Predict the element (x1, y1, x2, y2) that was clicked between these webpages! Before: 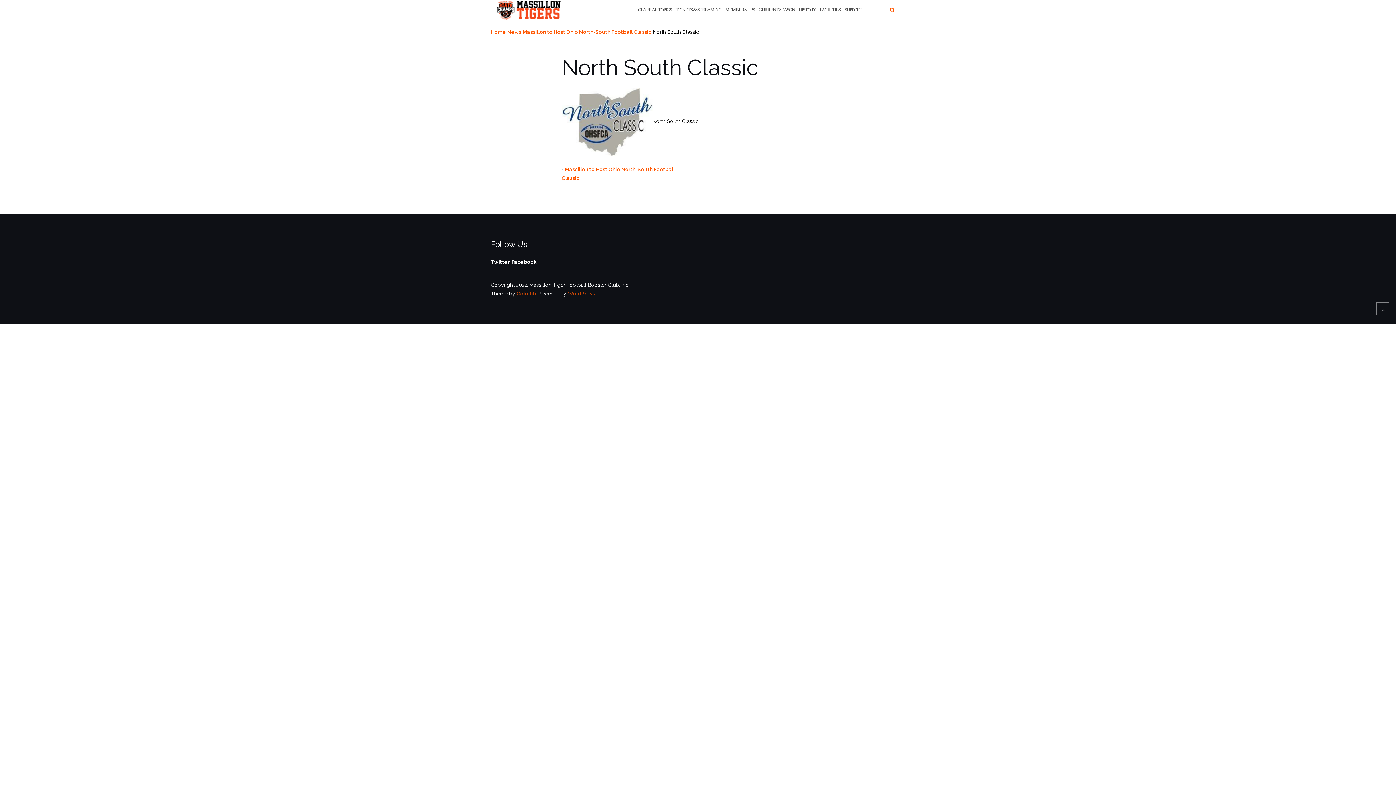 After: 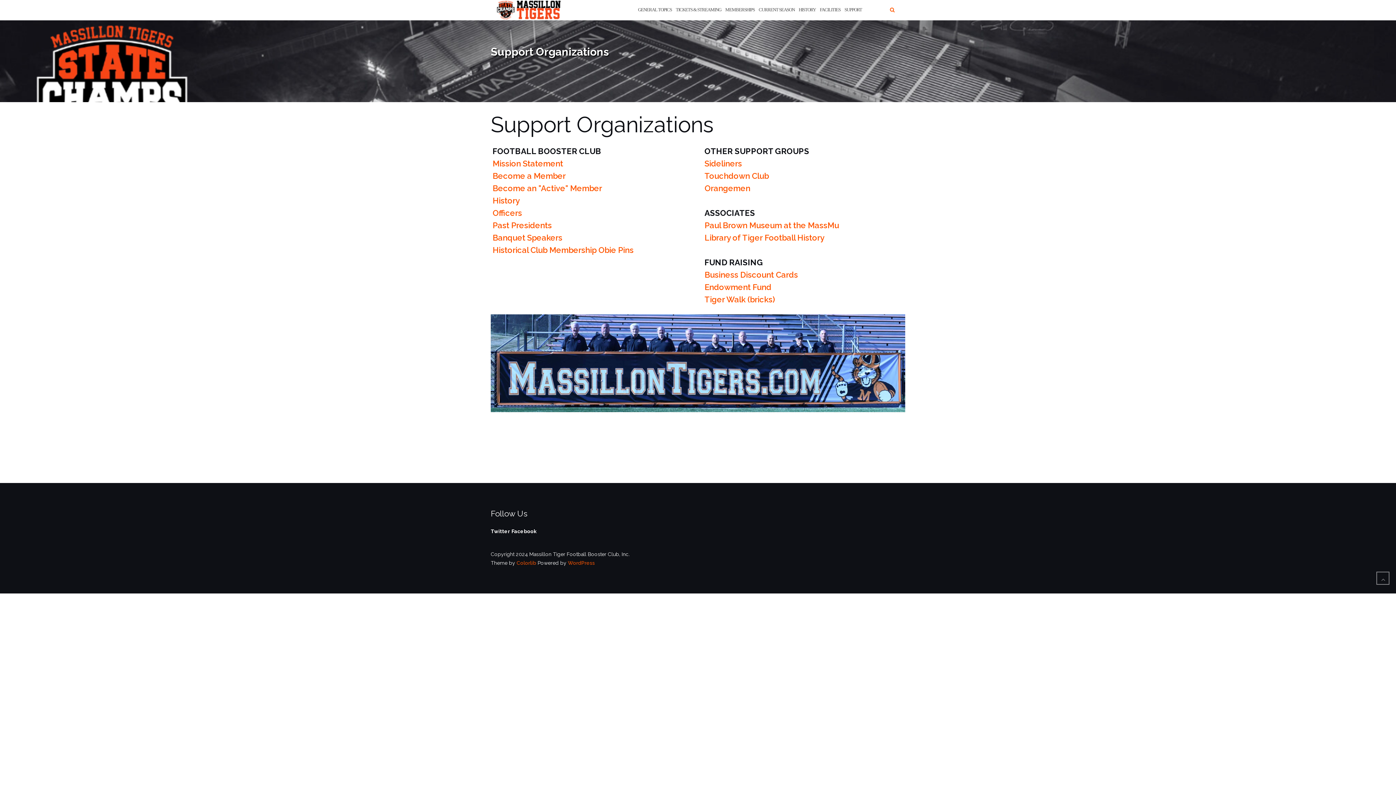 Action: bbox: (844, 0, 862, 20) label: SUPPORT